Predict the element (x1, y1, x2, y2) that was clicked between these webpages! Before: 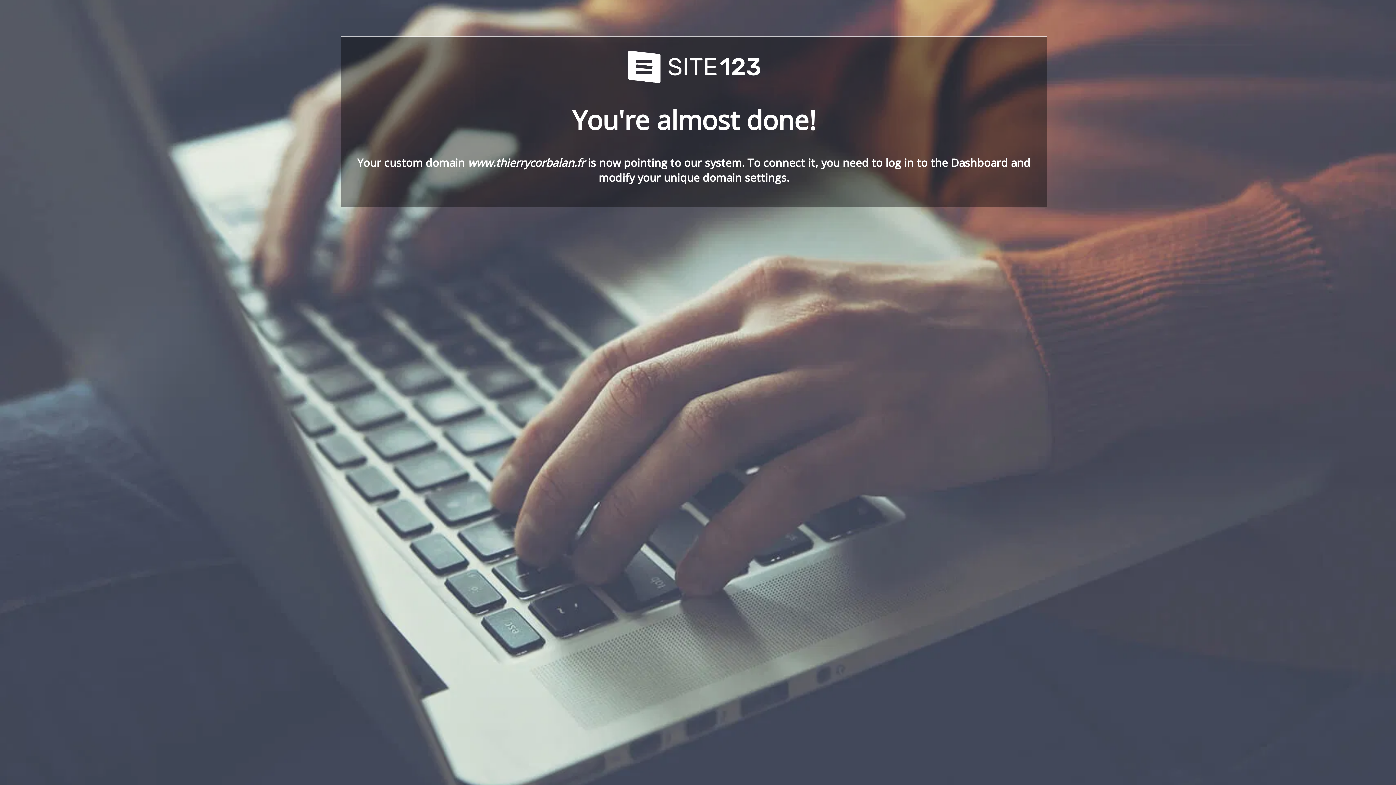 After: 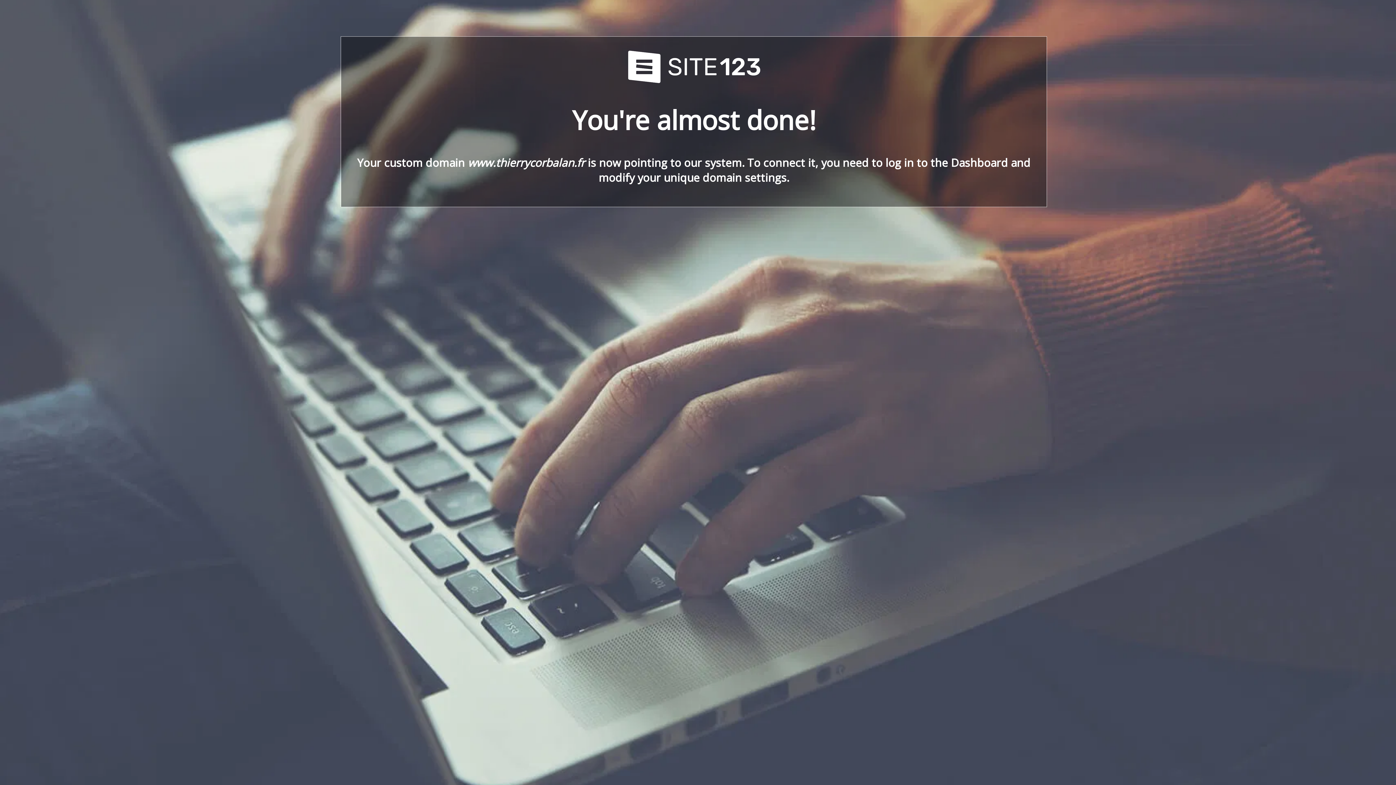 Action: bbox: (621, 78, 766, 86)